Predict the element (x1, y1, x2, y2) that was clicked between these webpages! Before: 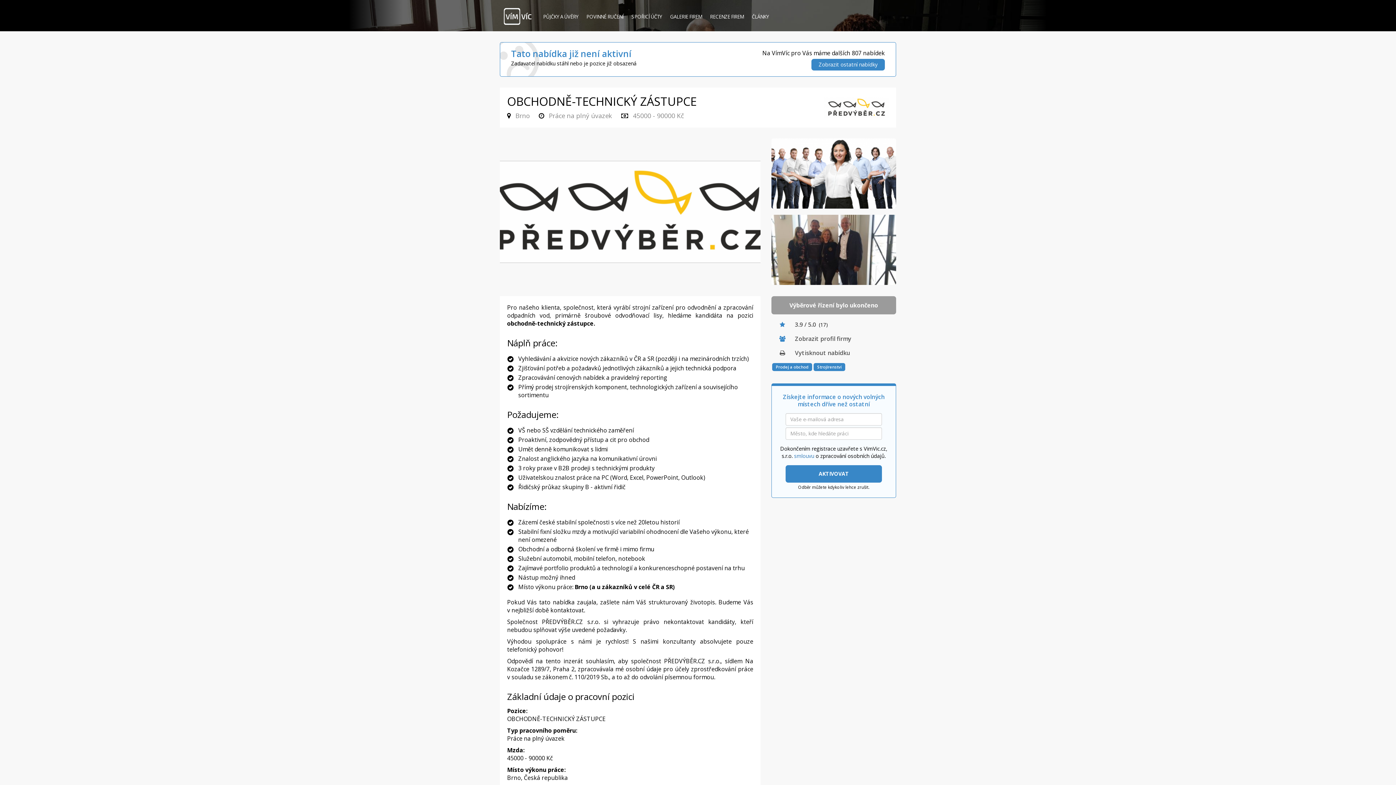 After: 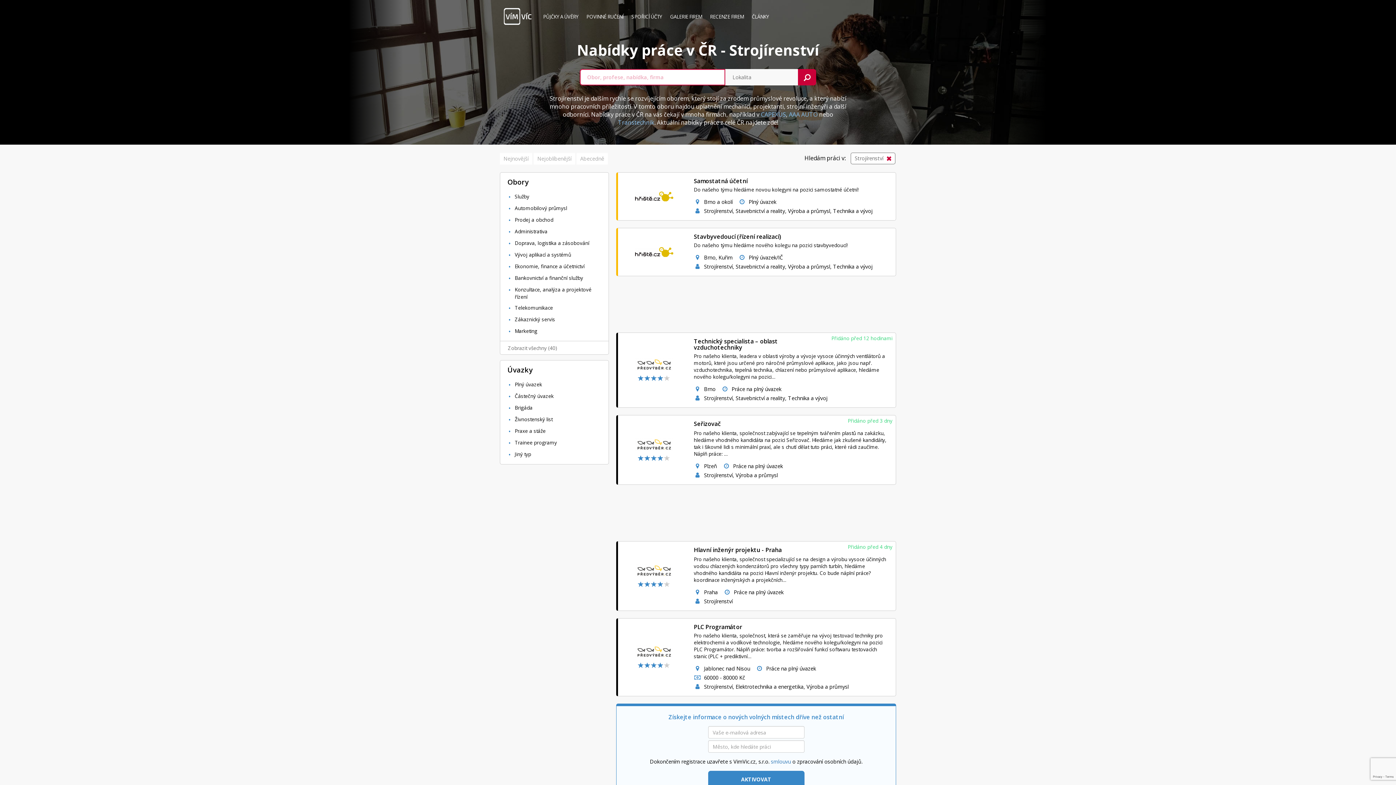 Action: bbox: (813, 363, 845, 371) label: Strojírenství